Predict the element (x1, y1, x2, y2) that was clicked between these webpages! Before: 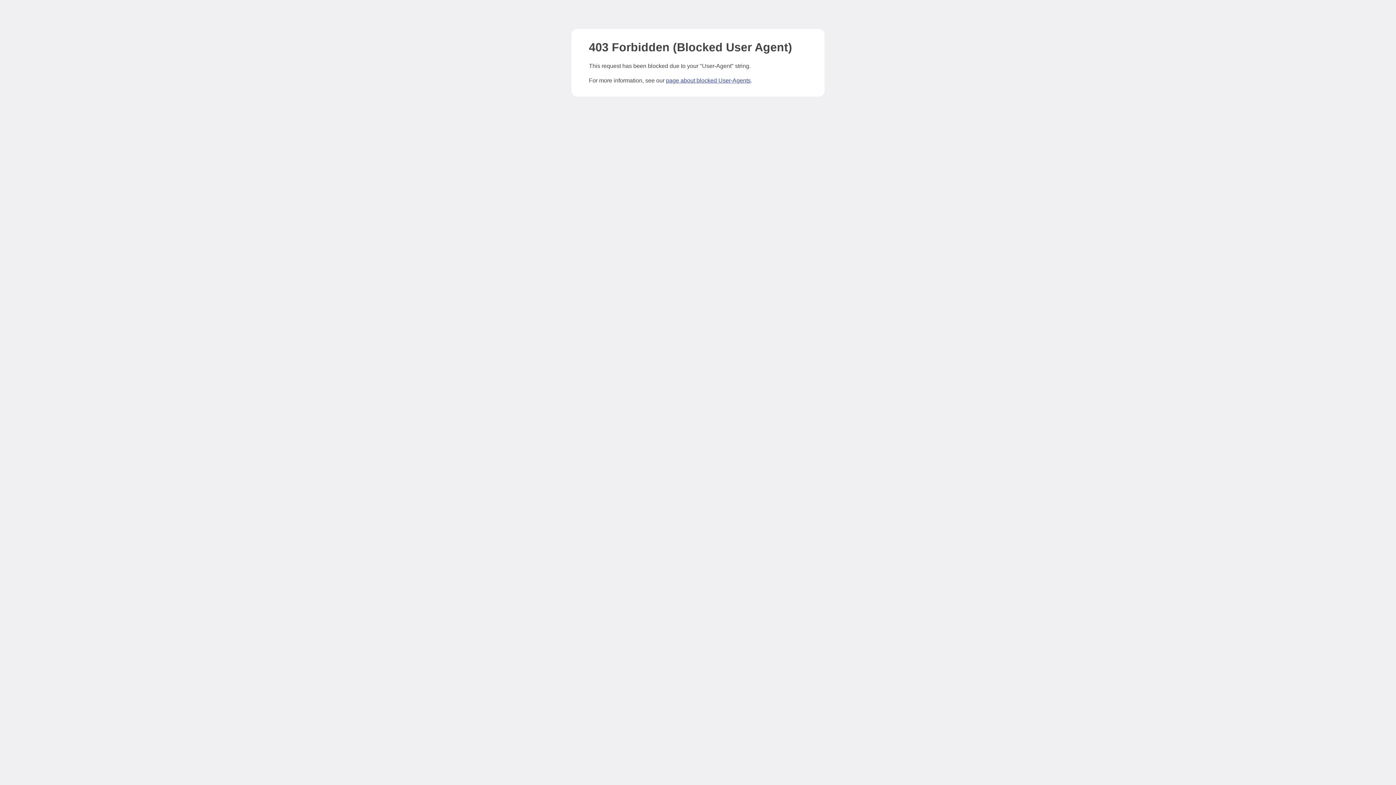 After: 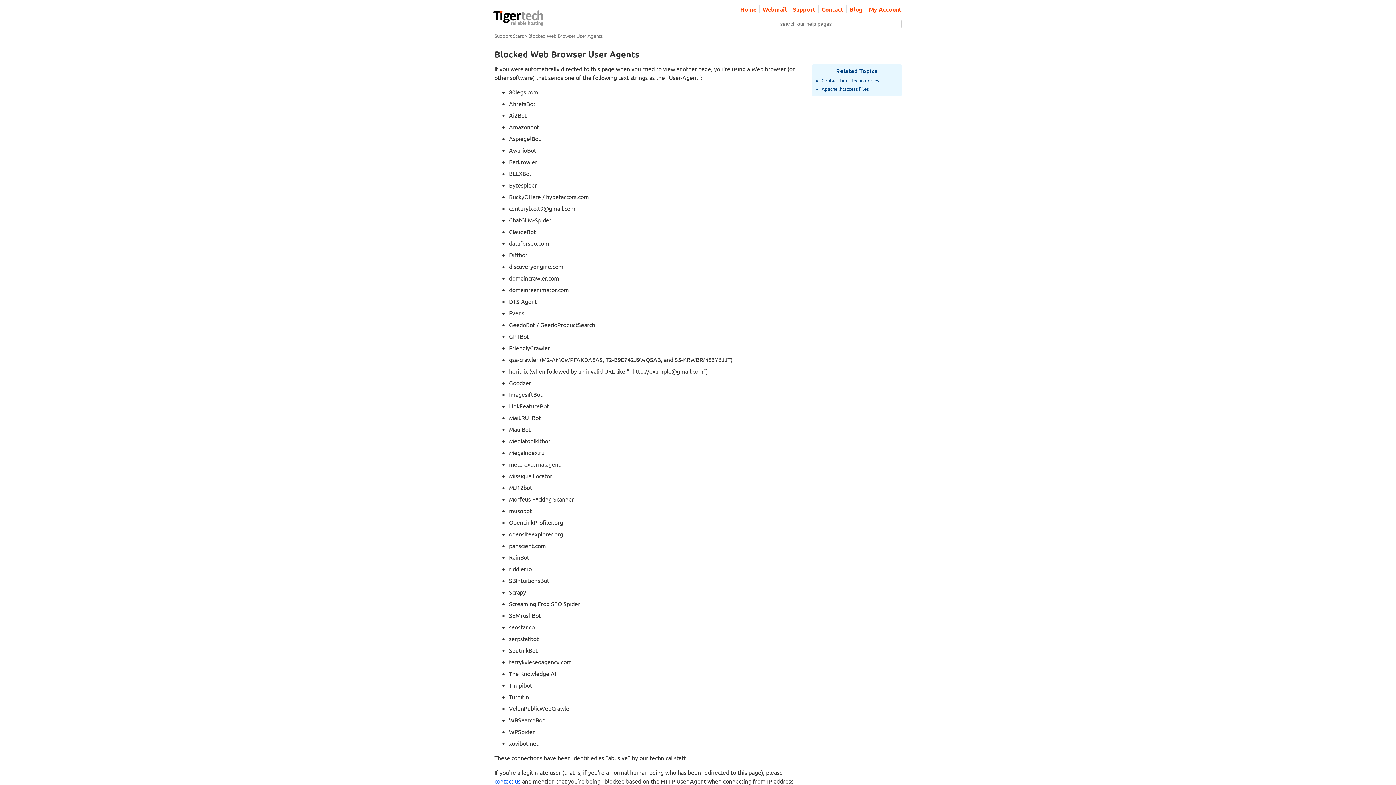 Action: label: page about blocked User-Agents bbox: (666, 77, 750, 83)